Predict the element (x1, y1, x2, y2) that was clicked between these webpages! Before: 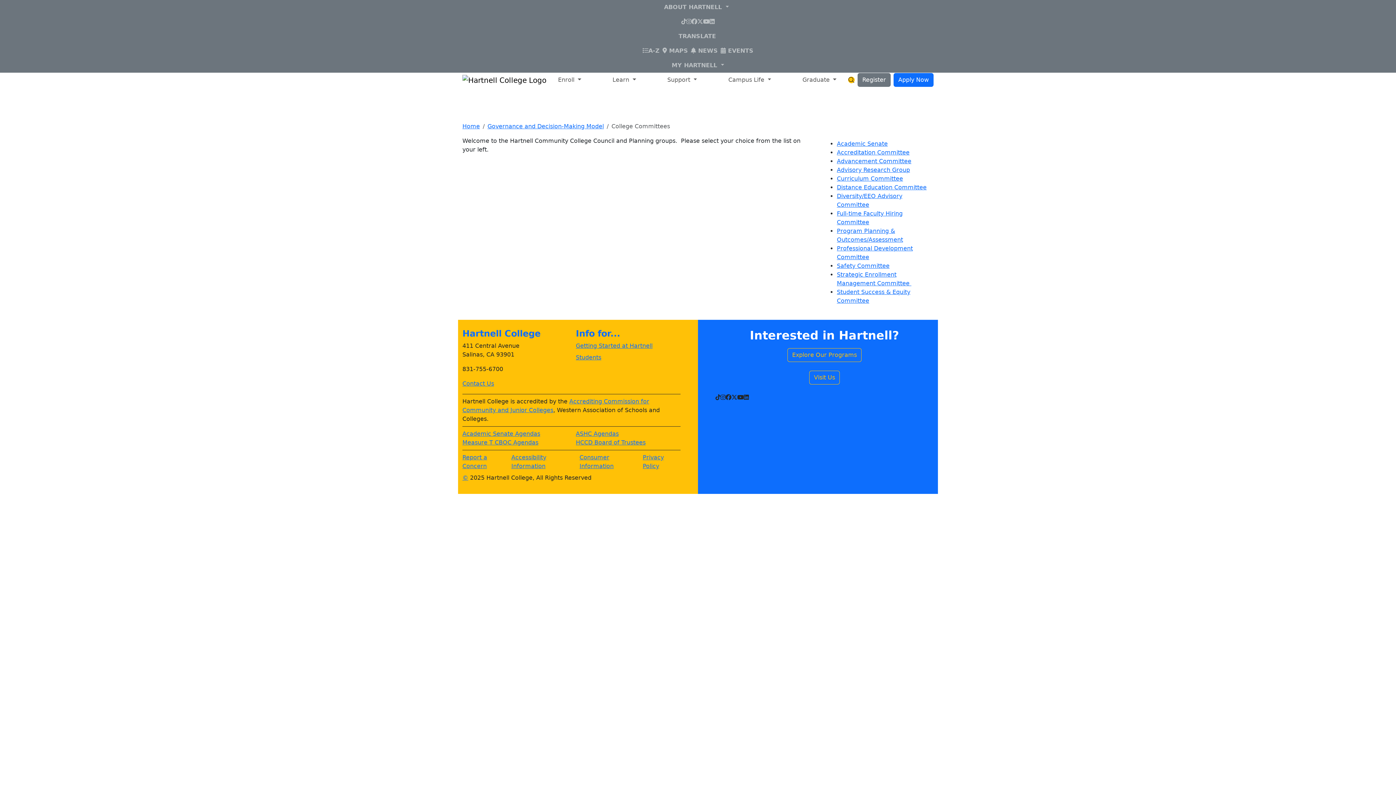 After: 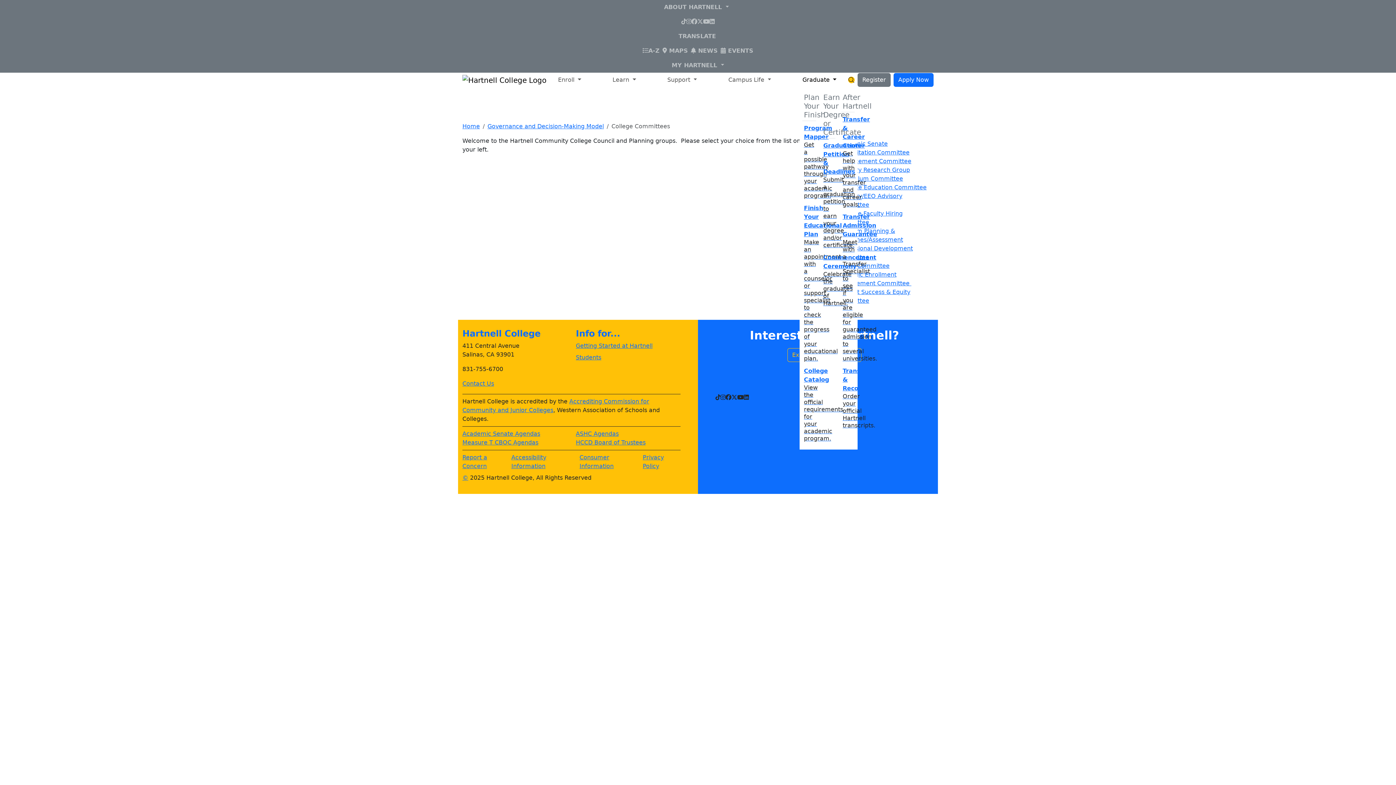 Action: bbox: (799, 72, 839, 87) label: Graduate 